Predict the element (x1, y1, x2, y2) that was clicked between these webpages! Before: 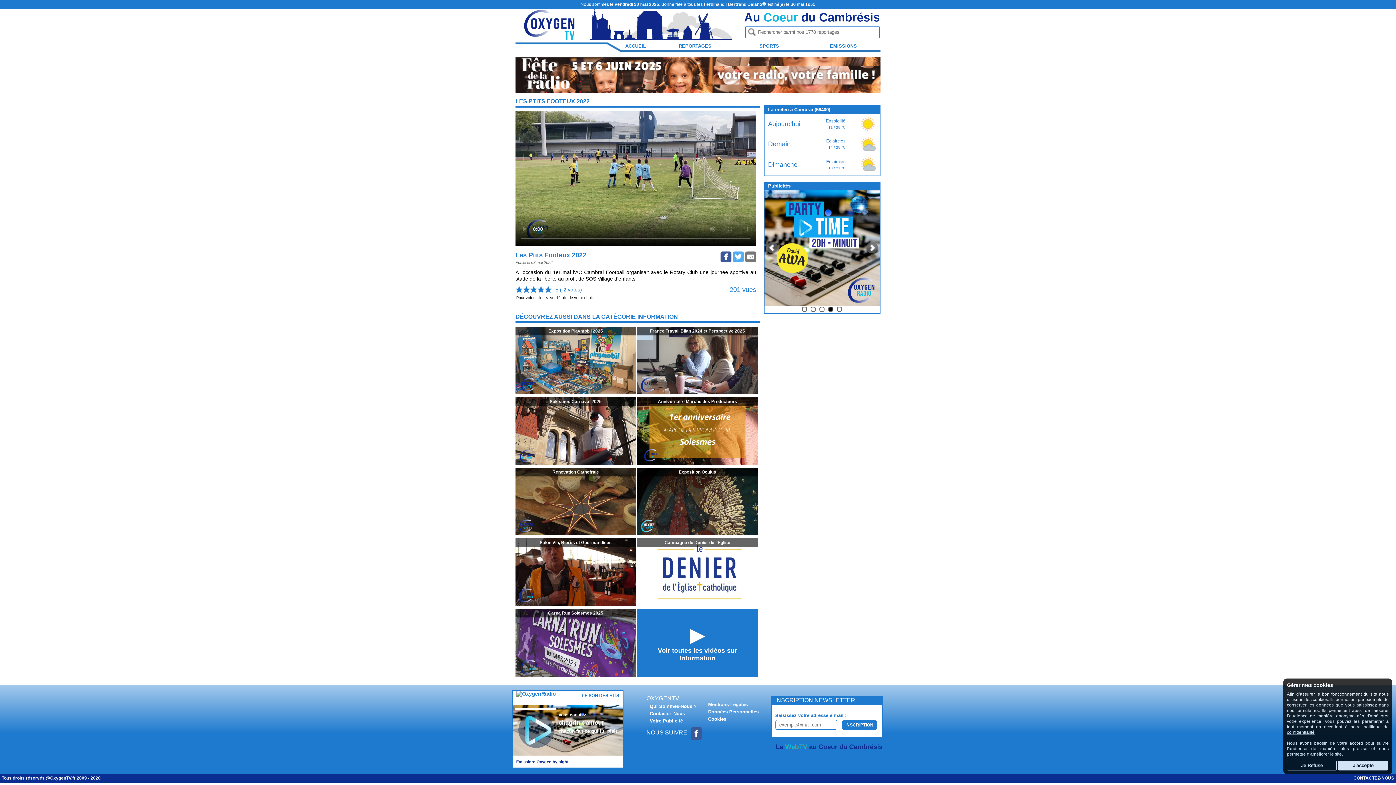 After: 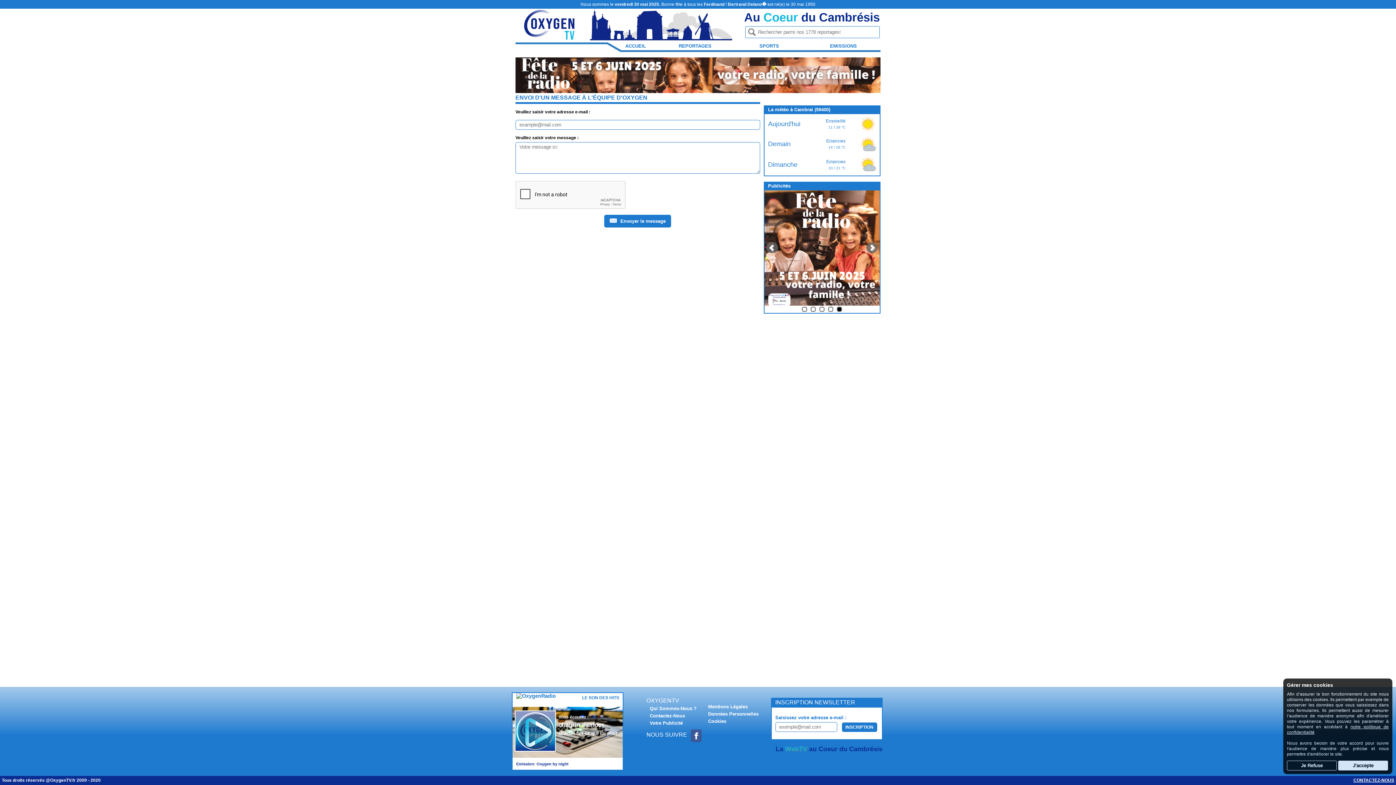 Action: bbox: (649, 711, 685, 716) label: Contactez-Nous